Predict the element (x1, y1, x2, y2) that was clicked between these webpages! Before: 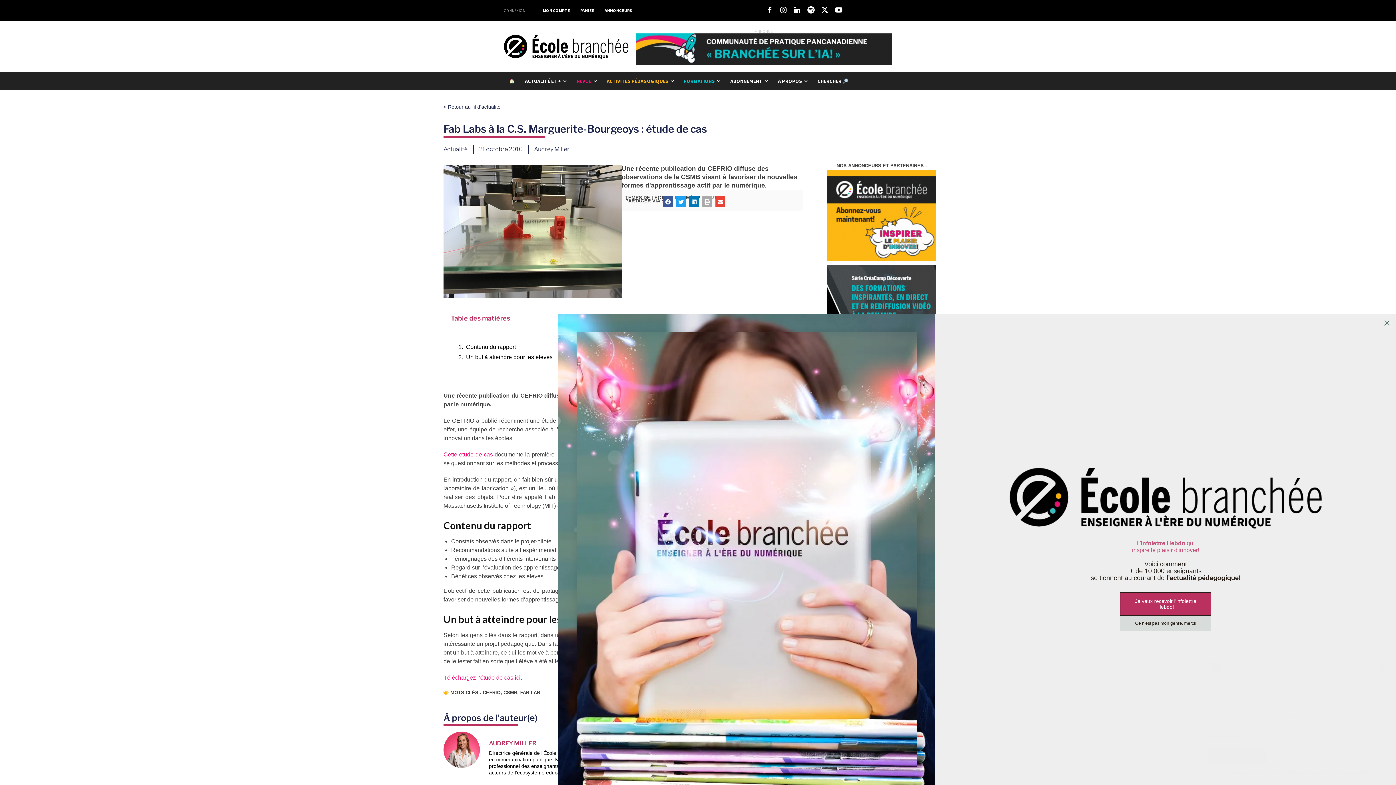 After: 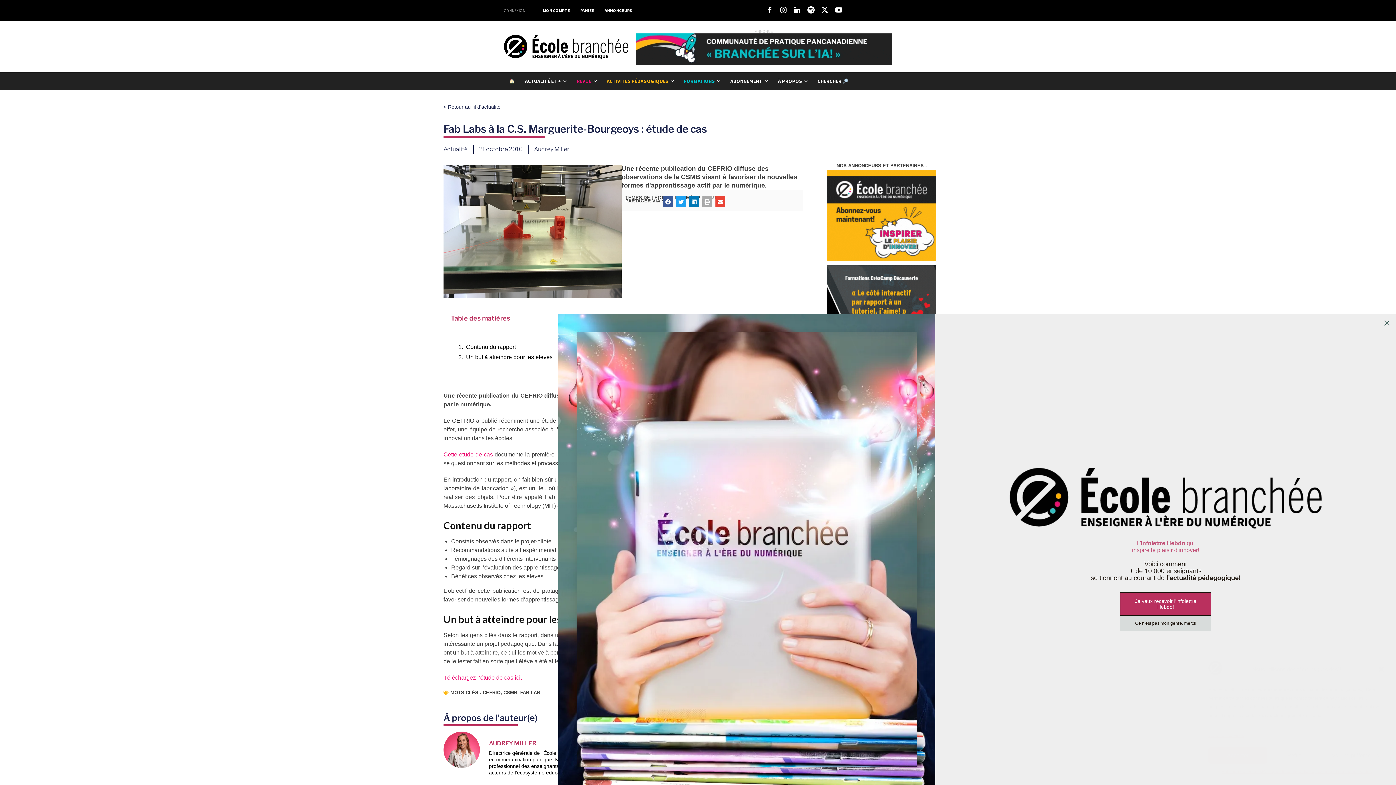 Action: bbox: (635, 33, 892, 65)